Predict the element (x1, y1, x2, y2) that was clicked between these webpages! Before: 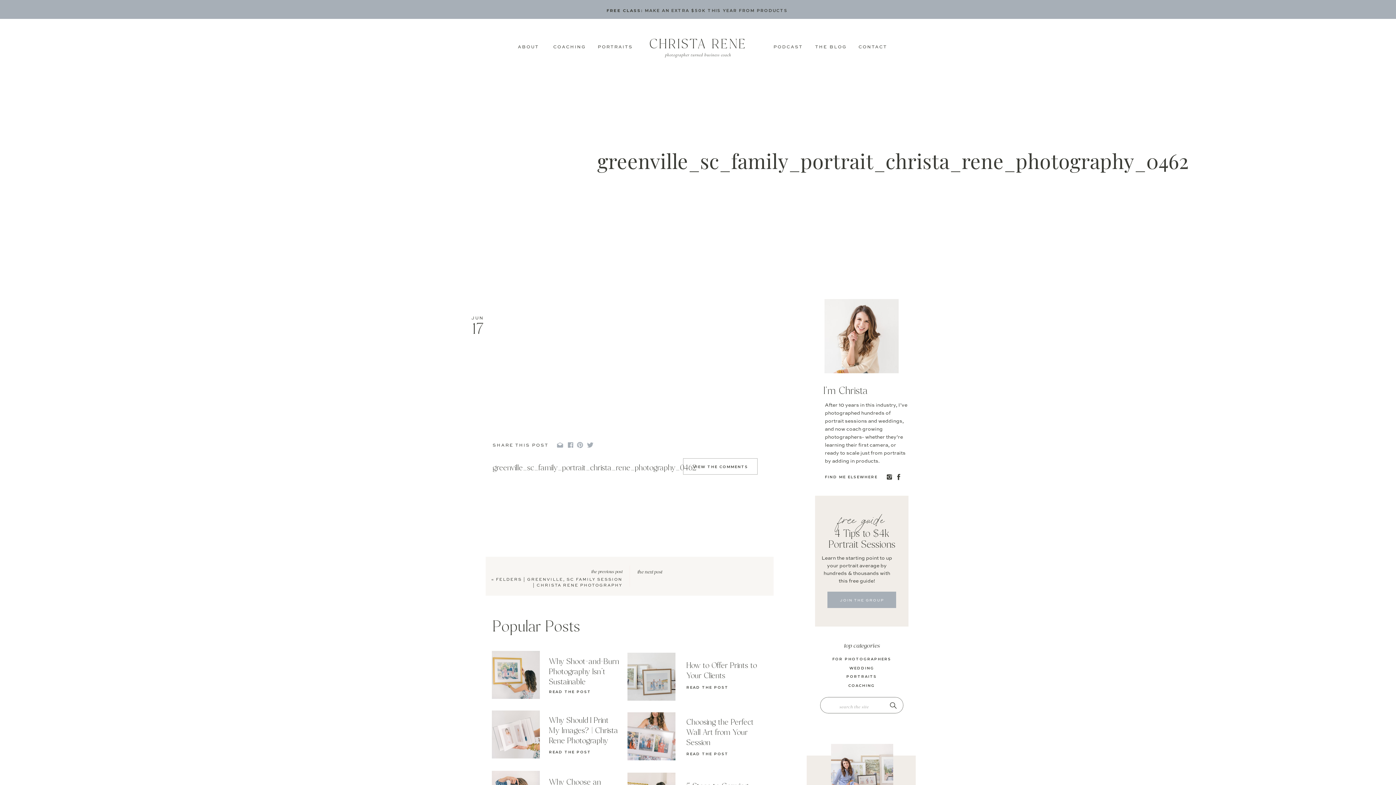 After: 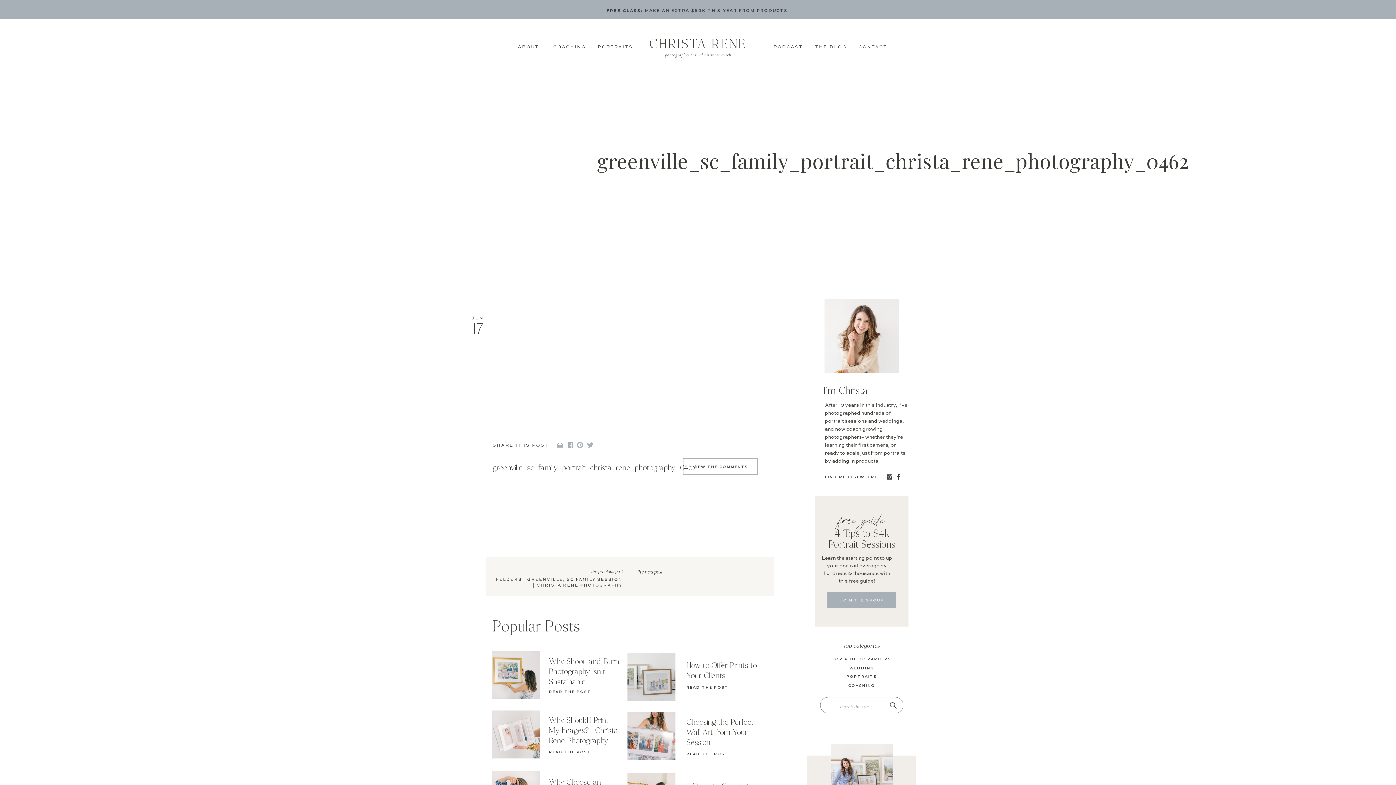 Action: bbox: (820, 554, 893, 580) label: Learn the starting point to up your portrait average by hundreds & thousands with this free guide!
